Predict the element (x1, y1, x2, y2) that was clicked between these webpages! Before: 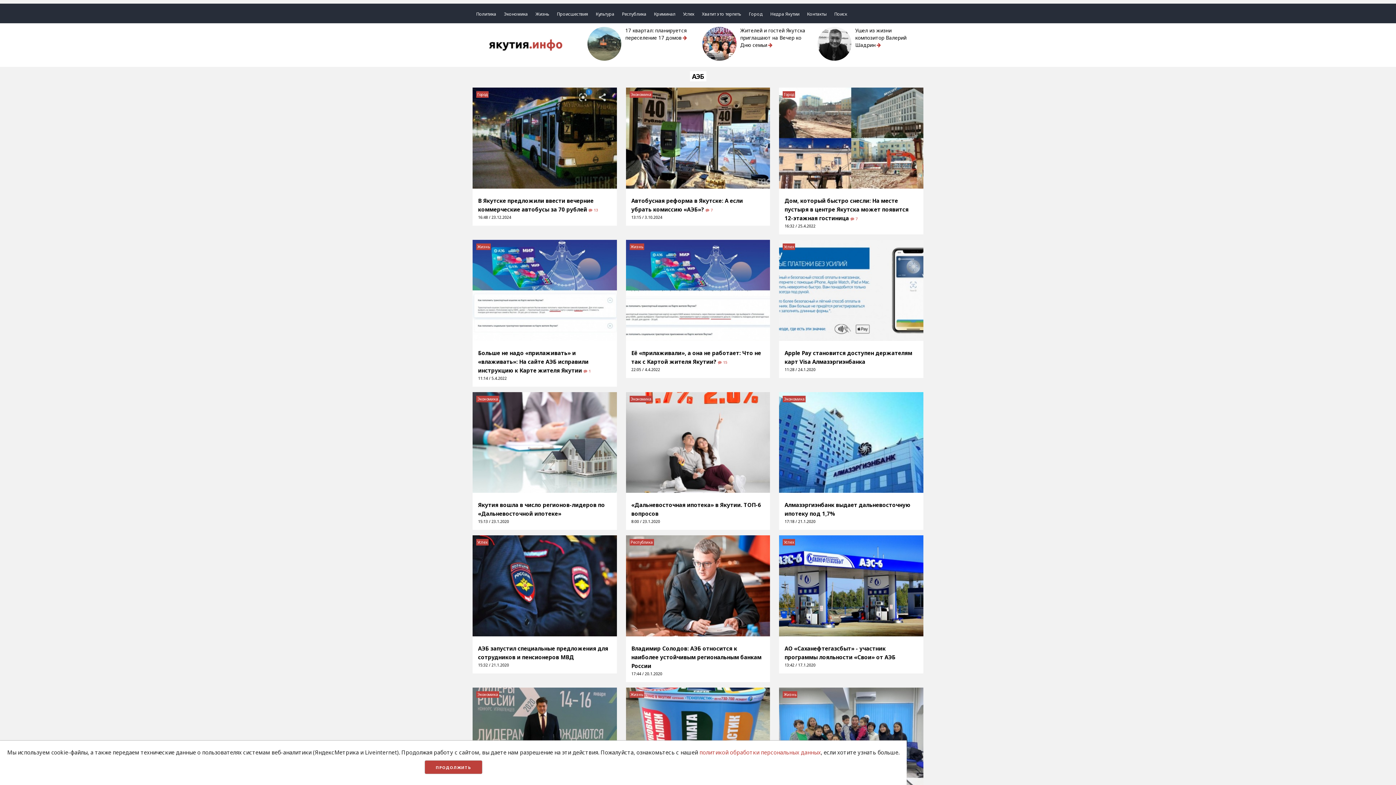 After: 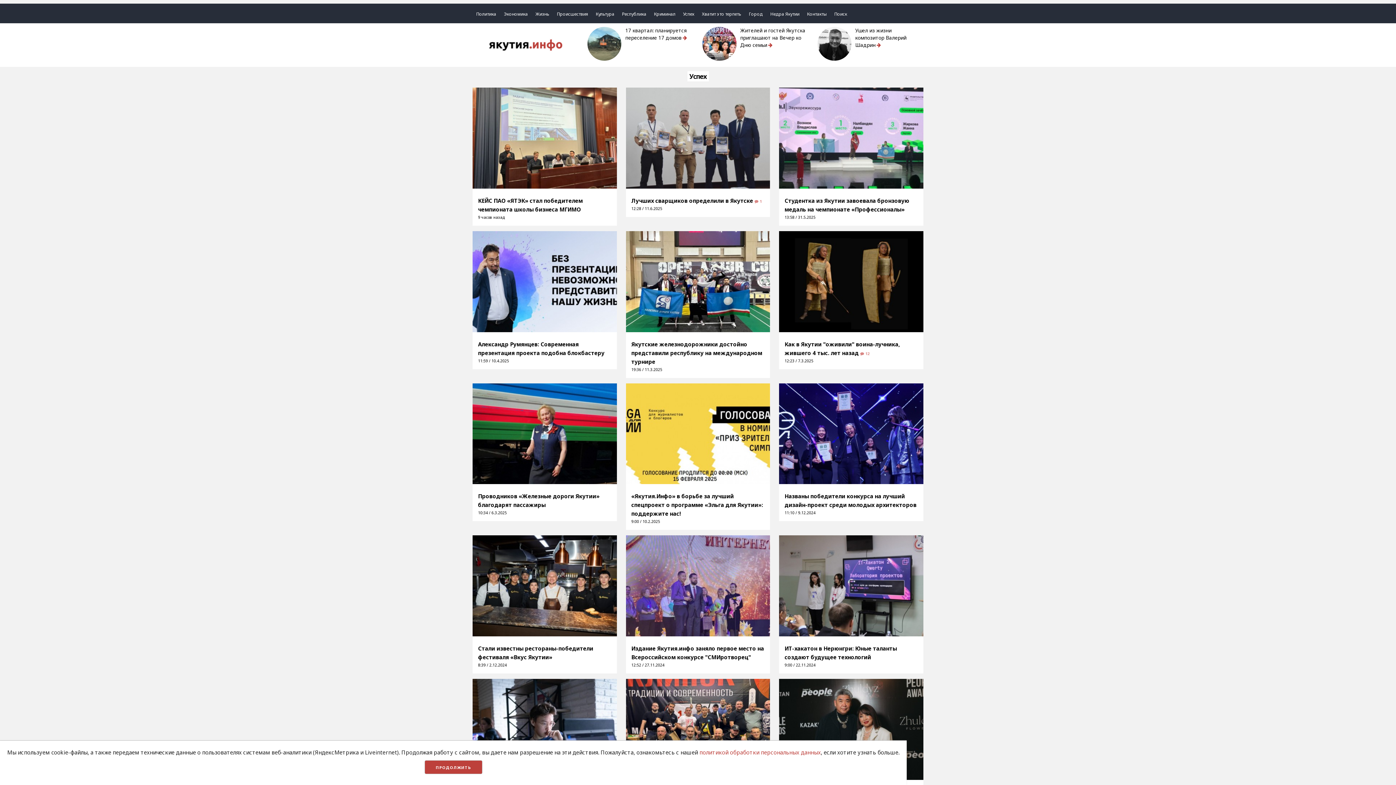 Action: bbox: (476, 539, 488, 545) label: Успех